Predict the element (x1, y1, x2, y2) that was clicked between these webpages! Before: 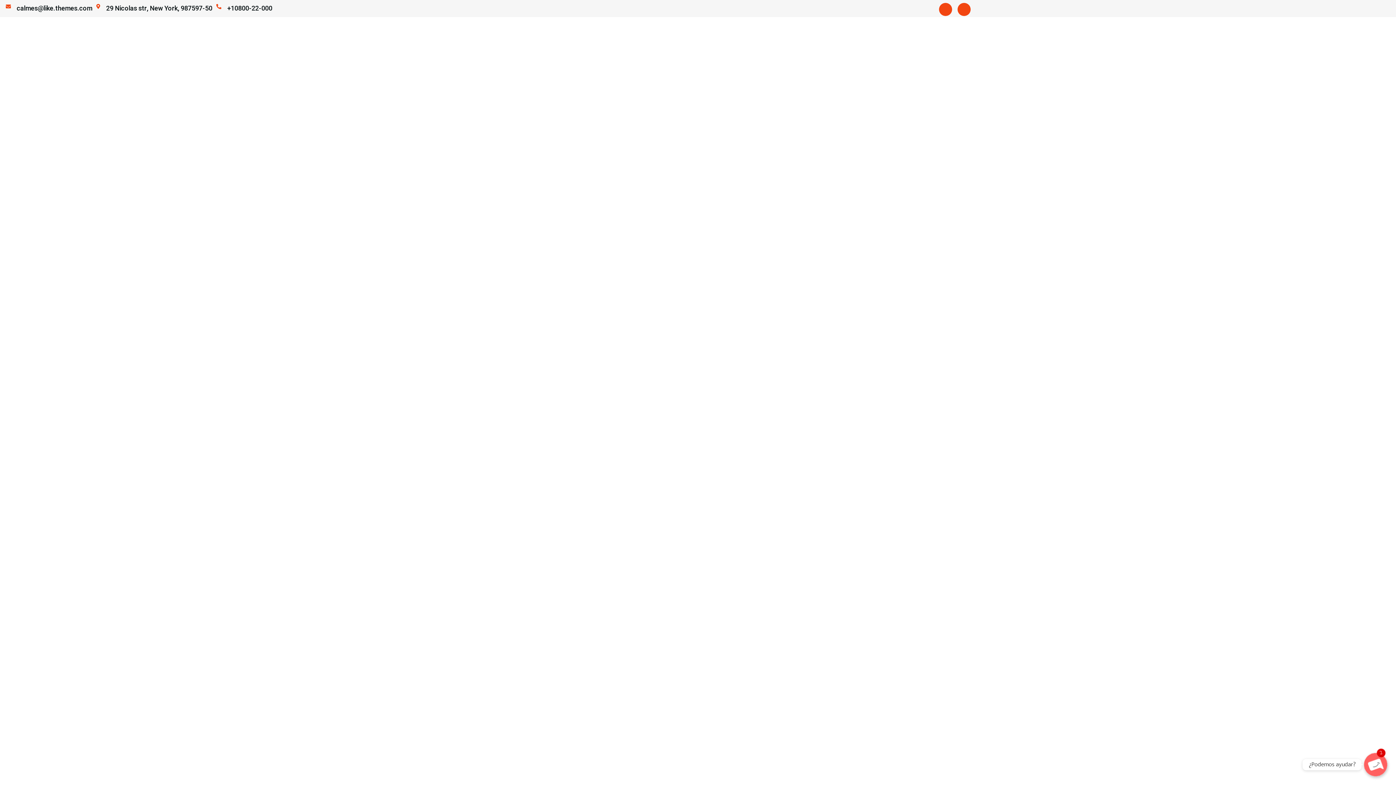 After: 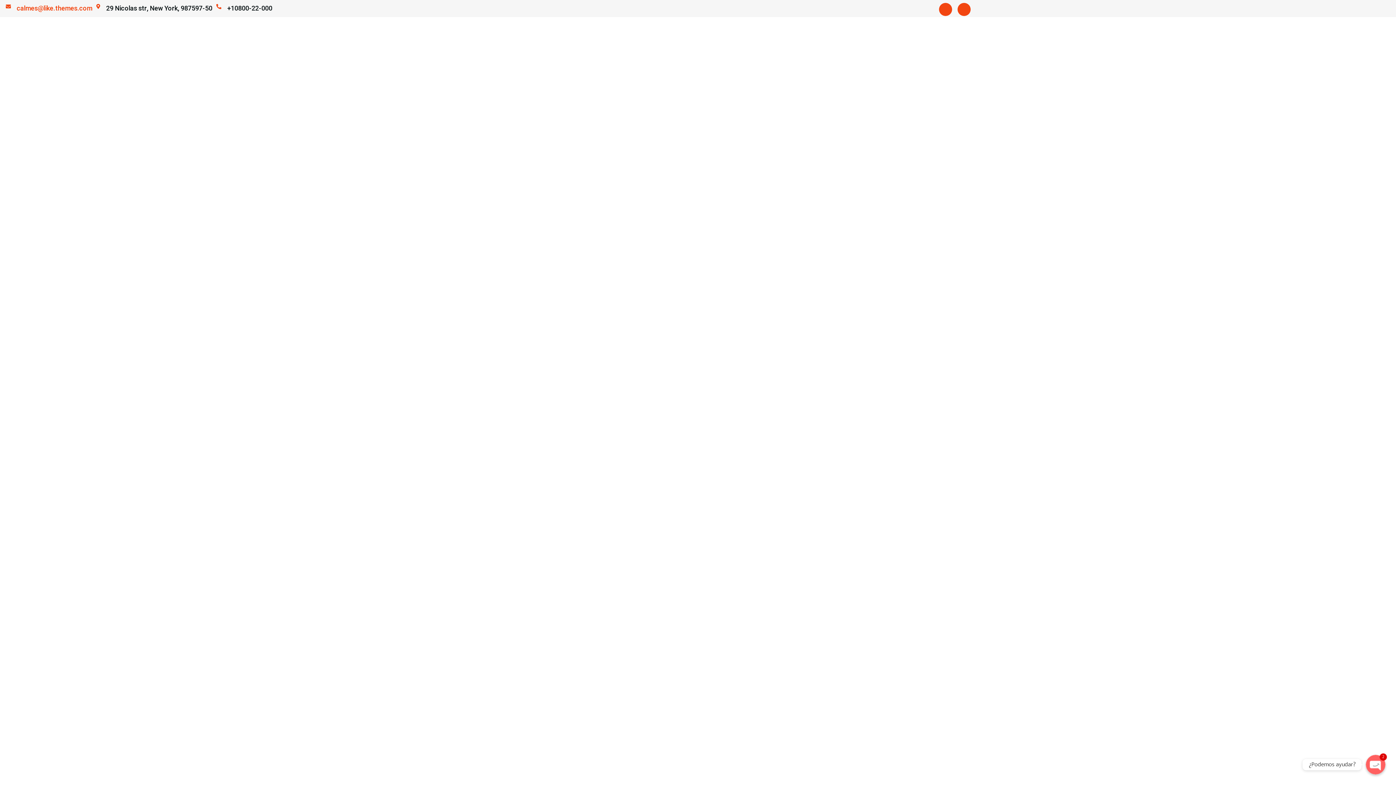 Action: bbox: (5, 3, 92, 13) label: calmes@like.themes.com